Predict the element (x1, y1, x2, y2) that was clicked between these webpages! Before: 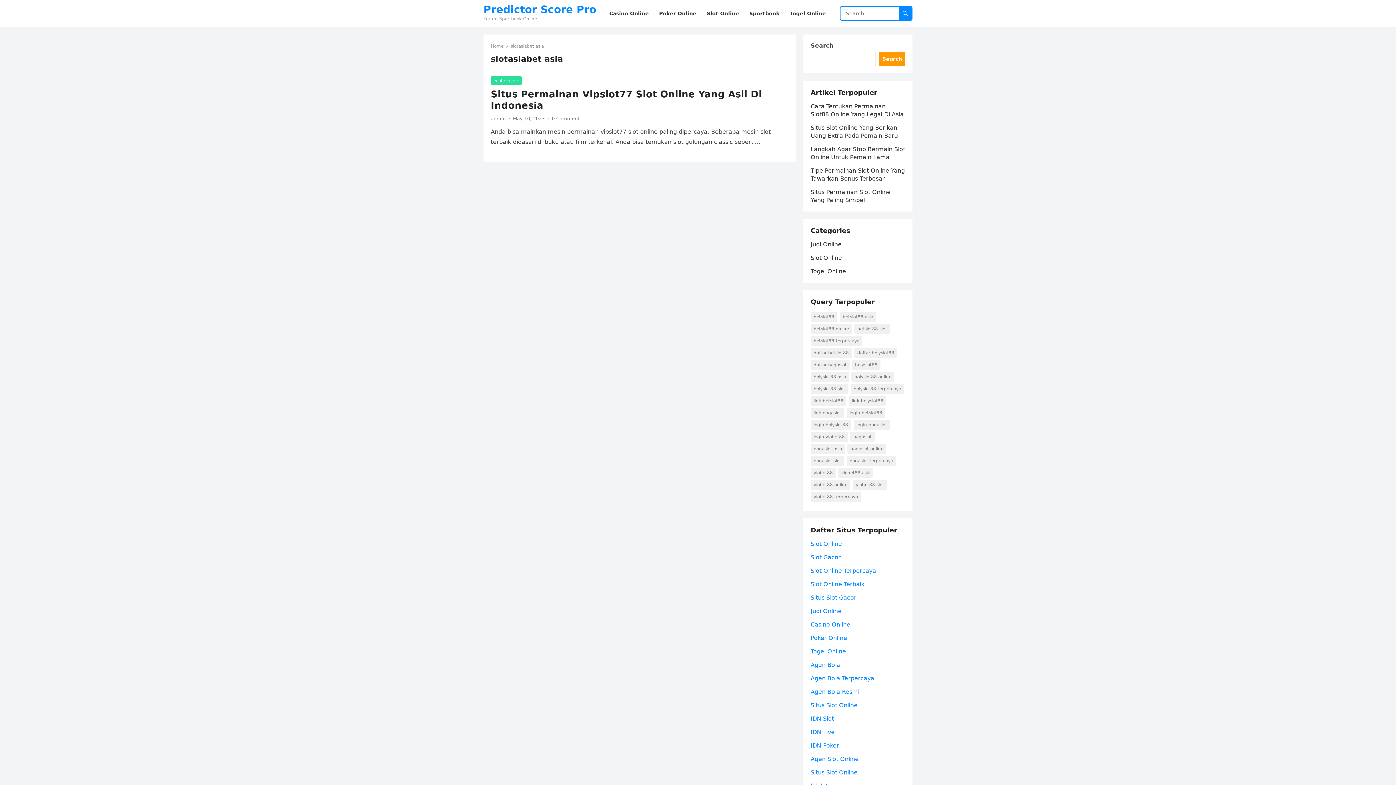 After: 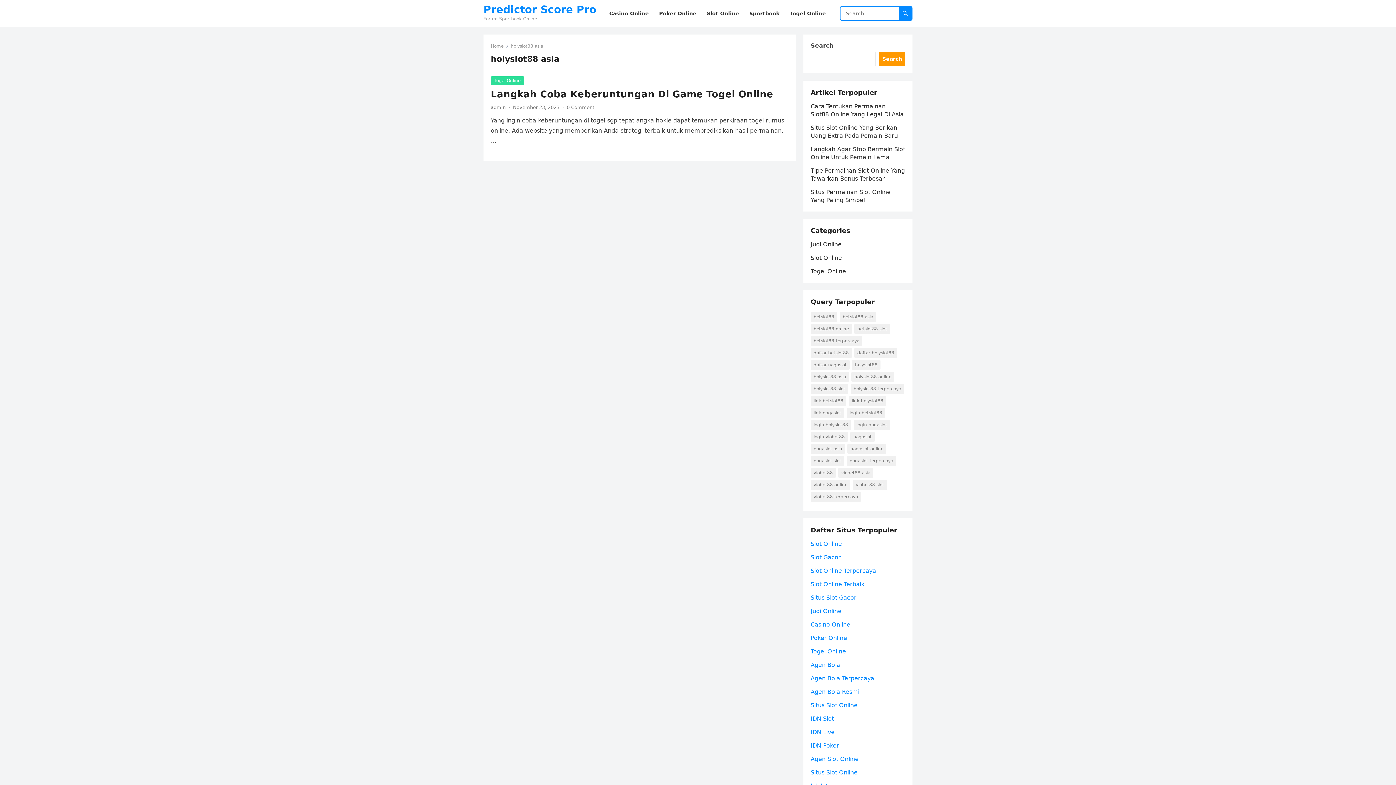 Action: label: holyslot88 asia (1 item) bbox: (810, 372, 849, 382)